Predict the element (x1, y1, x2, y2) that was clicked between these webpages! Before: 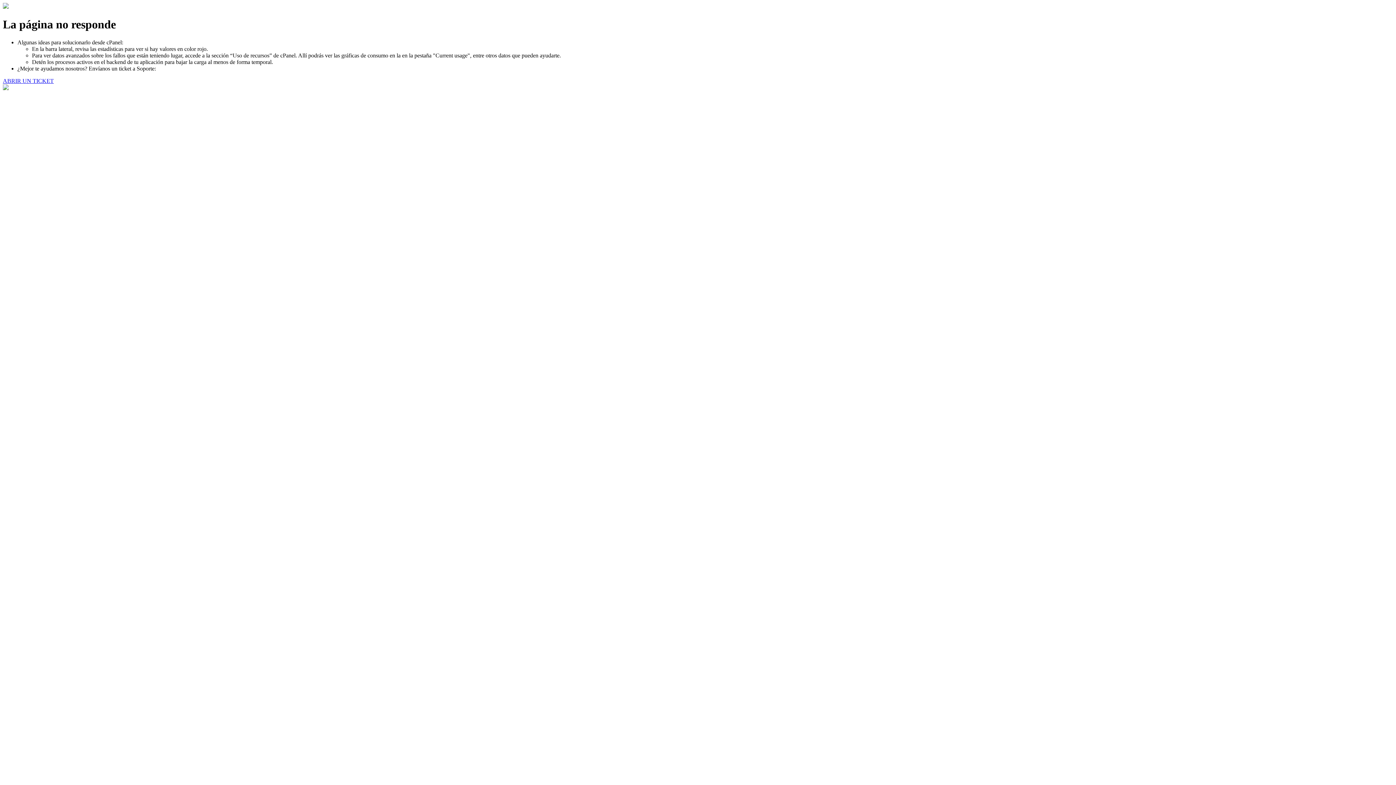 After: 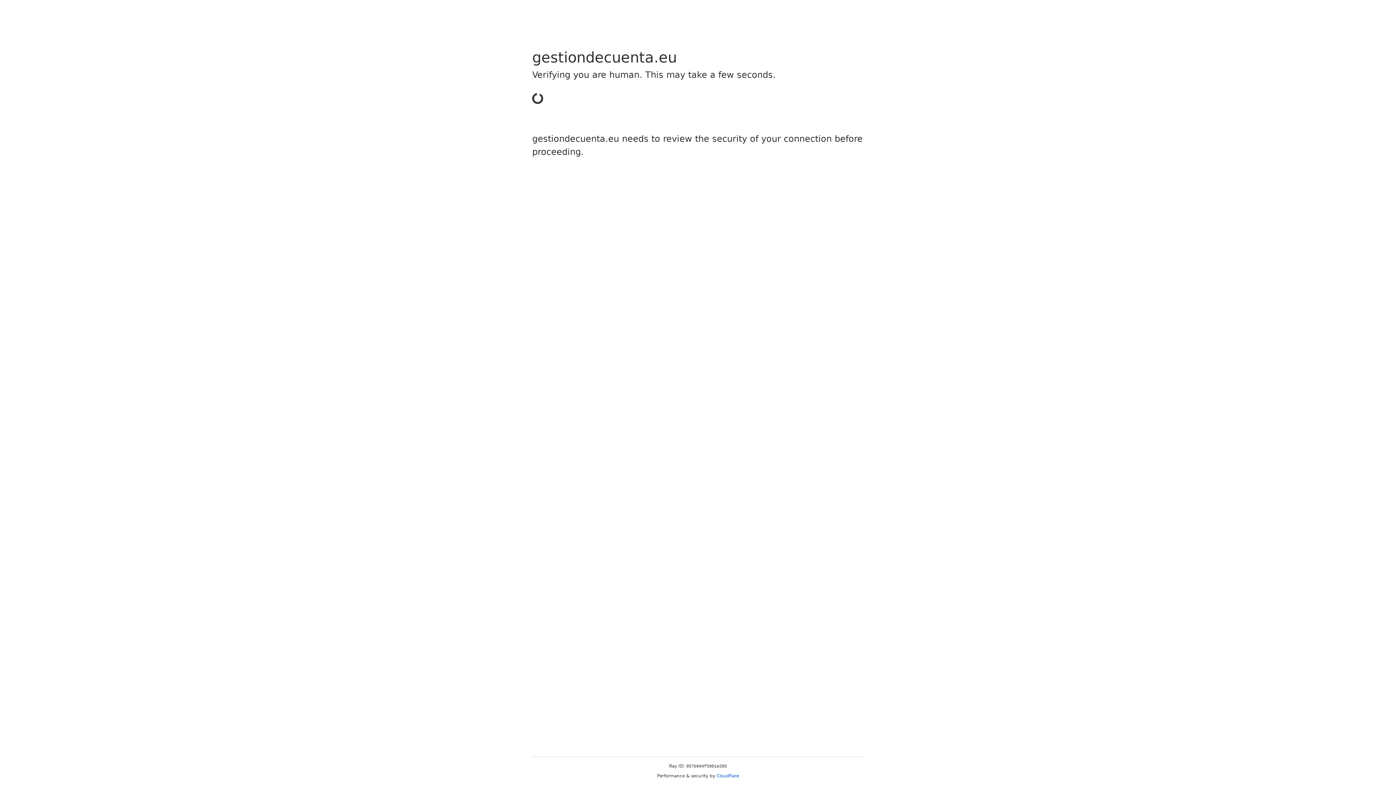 Action: label: ABRIR UN TICKET bbox: (2, 77, 53, 83)